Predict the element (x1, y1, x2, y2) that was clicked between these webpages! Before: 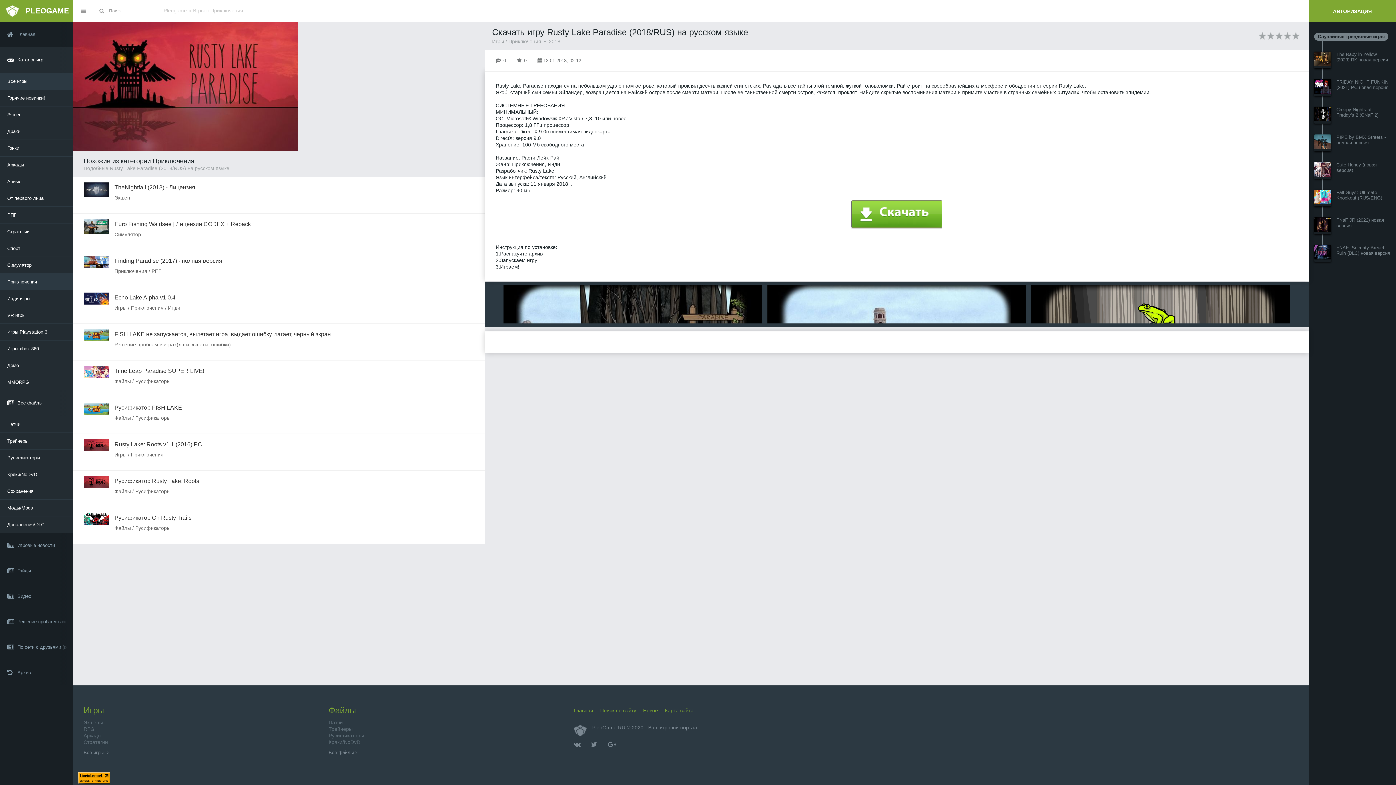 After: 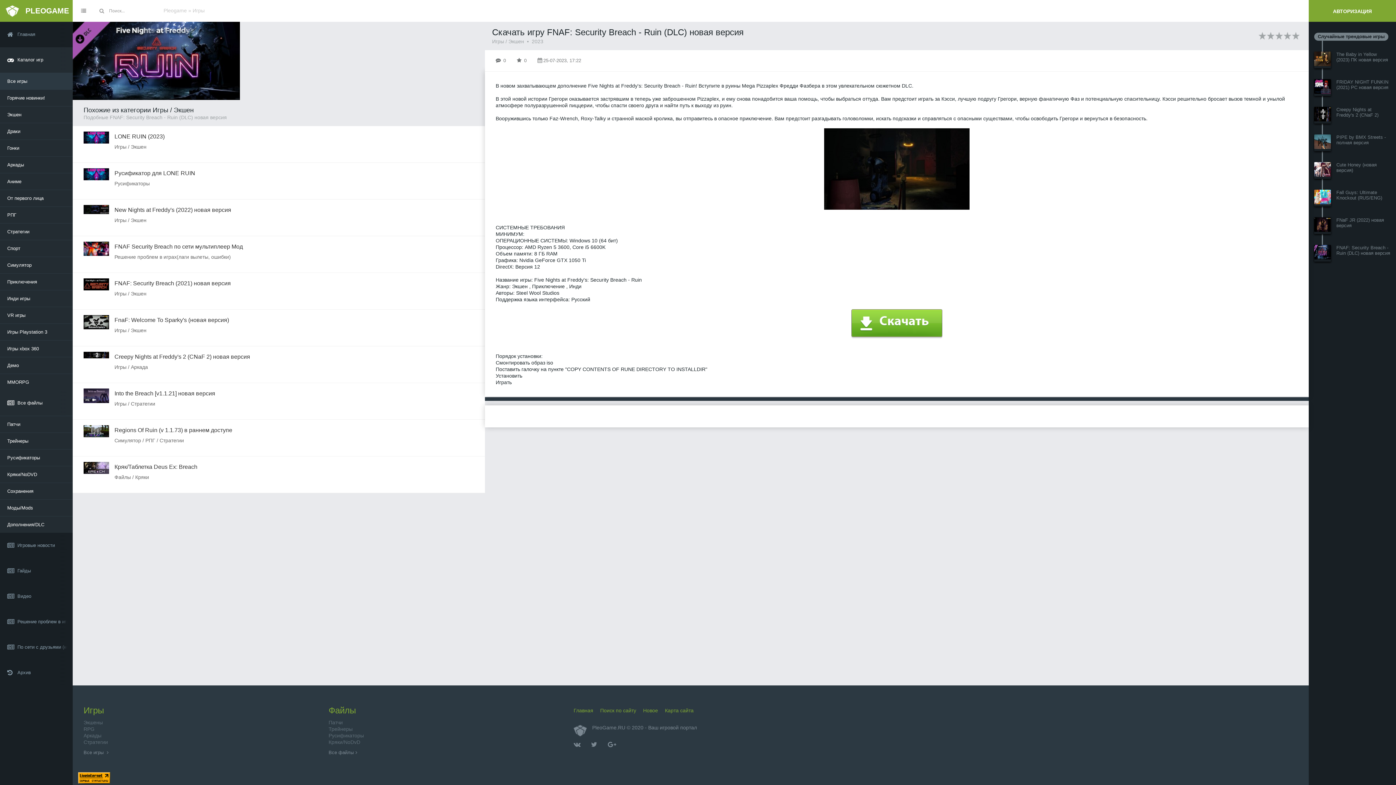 Action: bbox: (1314, 234, 1390, 261) label: FNAF: Security Breach - Ruin (DLC) новая версия